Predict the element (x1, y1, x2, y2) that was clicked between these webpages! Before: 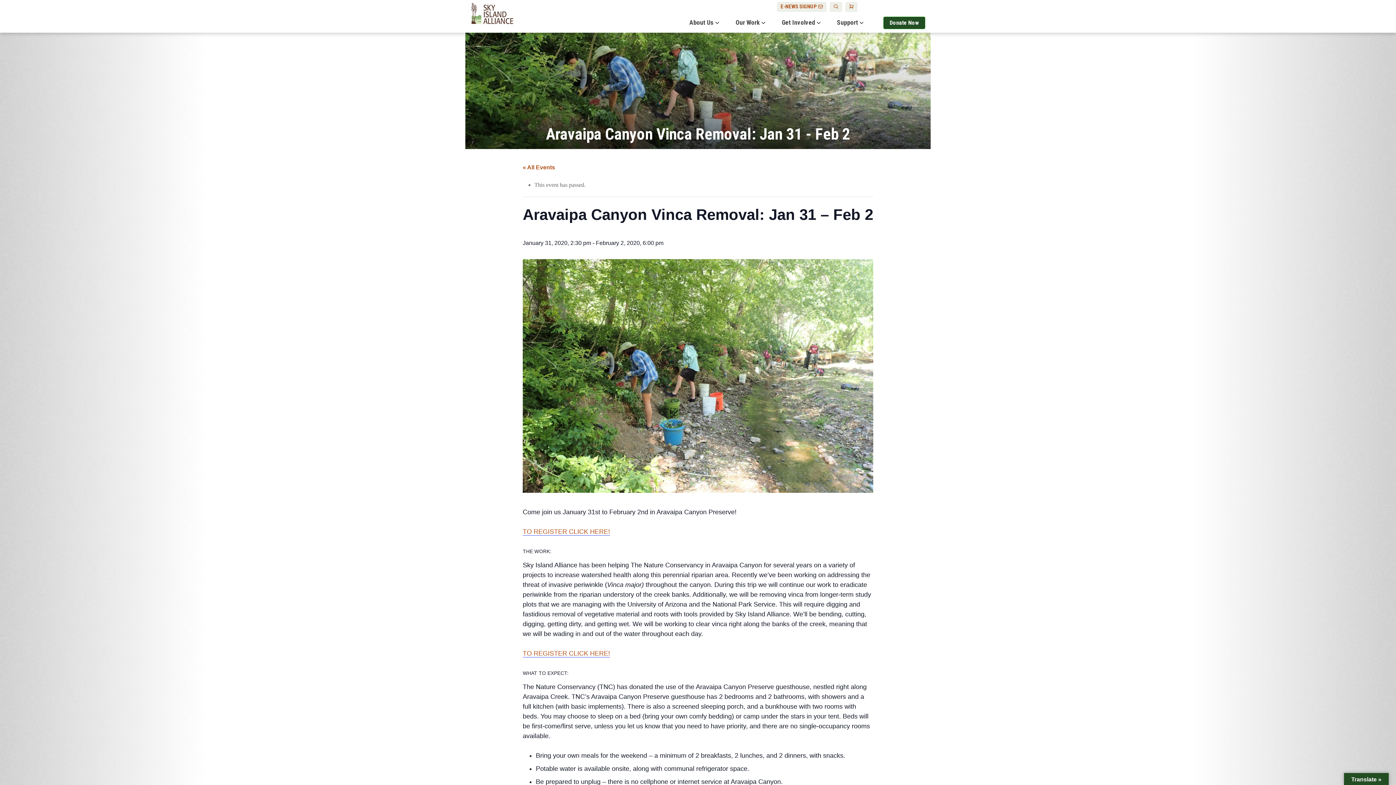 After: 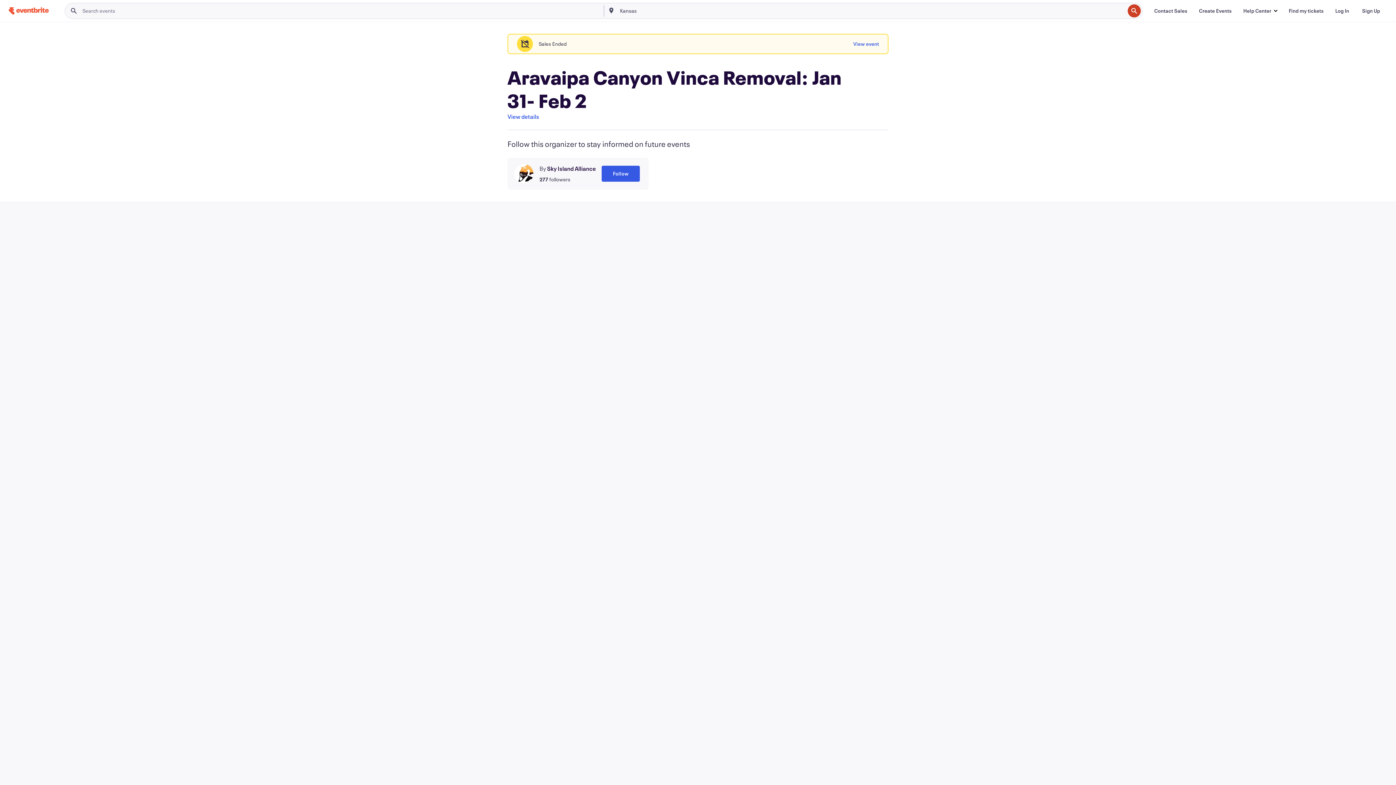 Action: label: TO REGISTER CLICK HERE! bbox: (522, 650, 610, 657)